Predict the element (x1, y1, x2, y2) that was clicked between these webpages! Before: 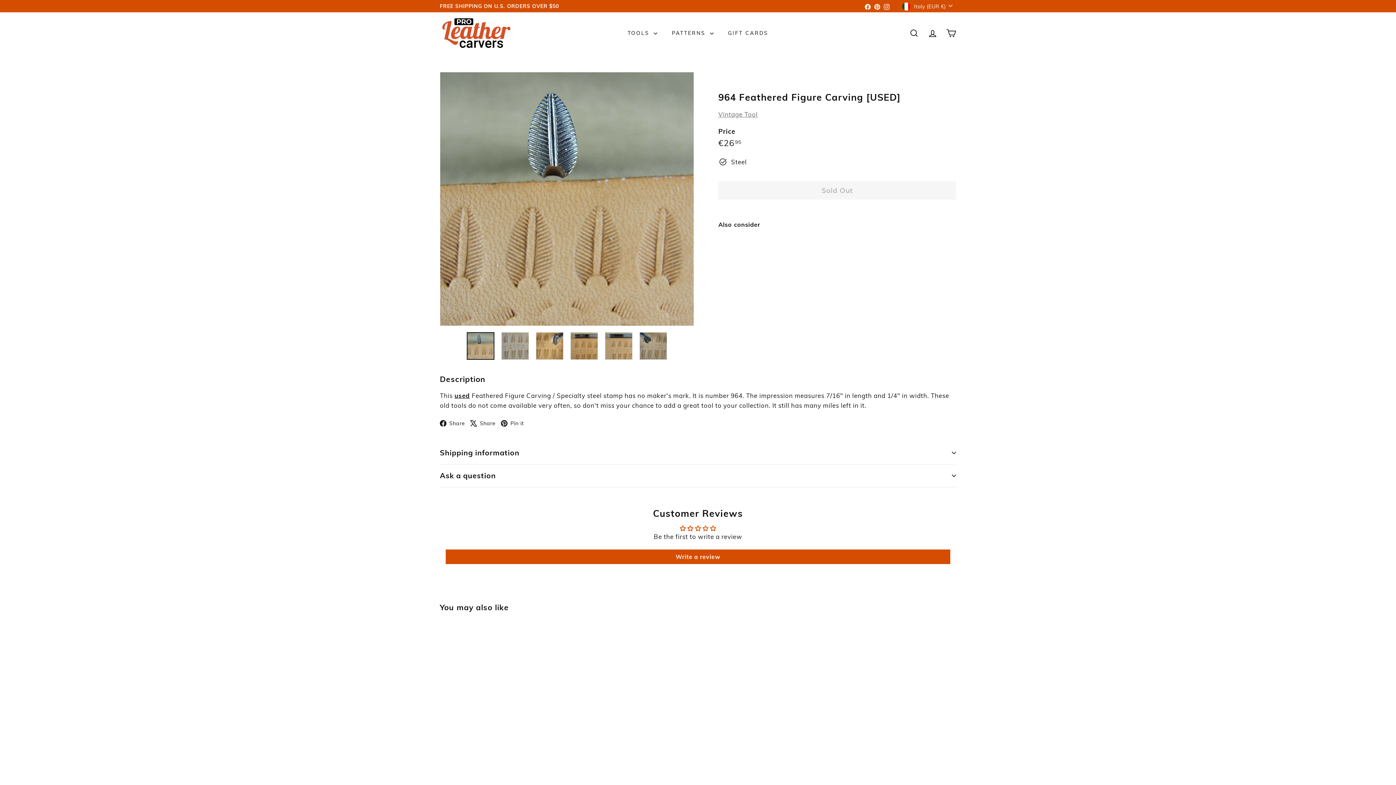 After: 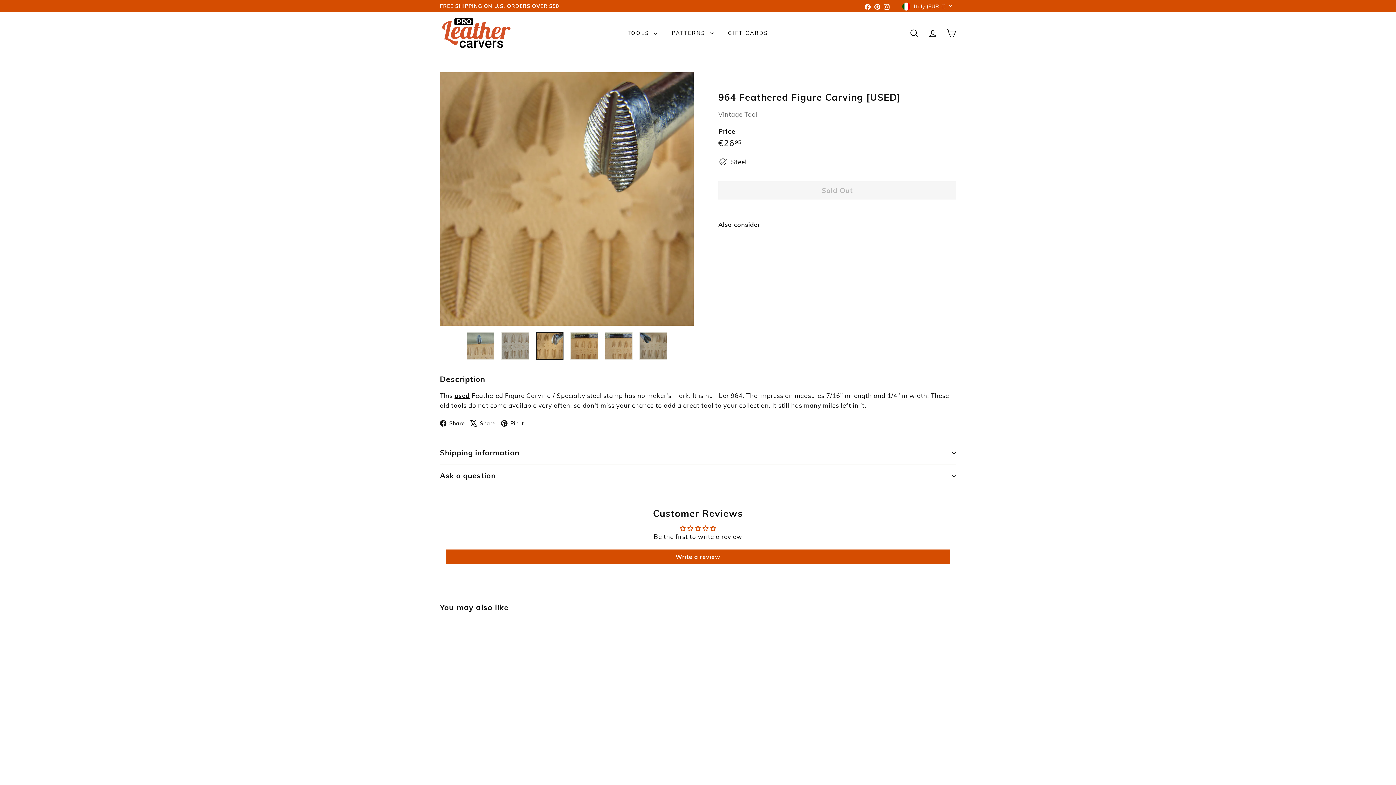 Action: bbox: (536, 332, 563, 360)